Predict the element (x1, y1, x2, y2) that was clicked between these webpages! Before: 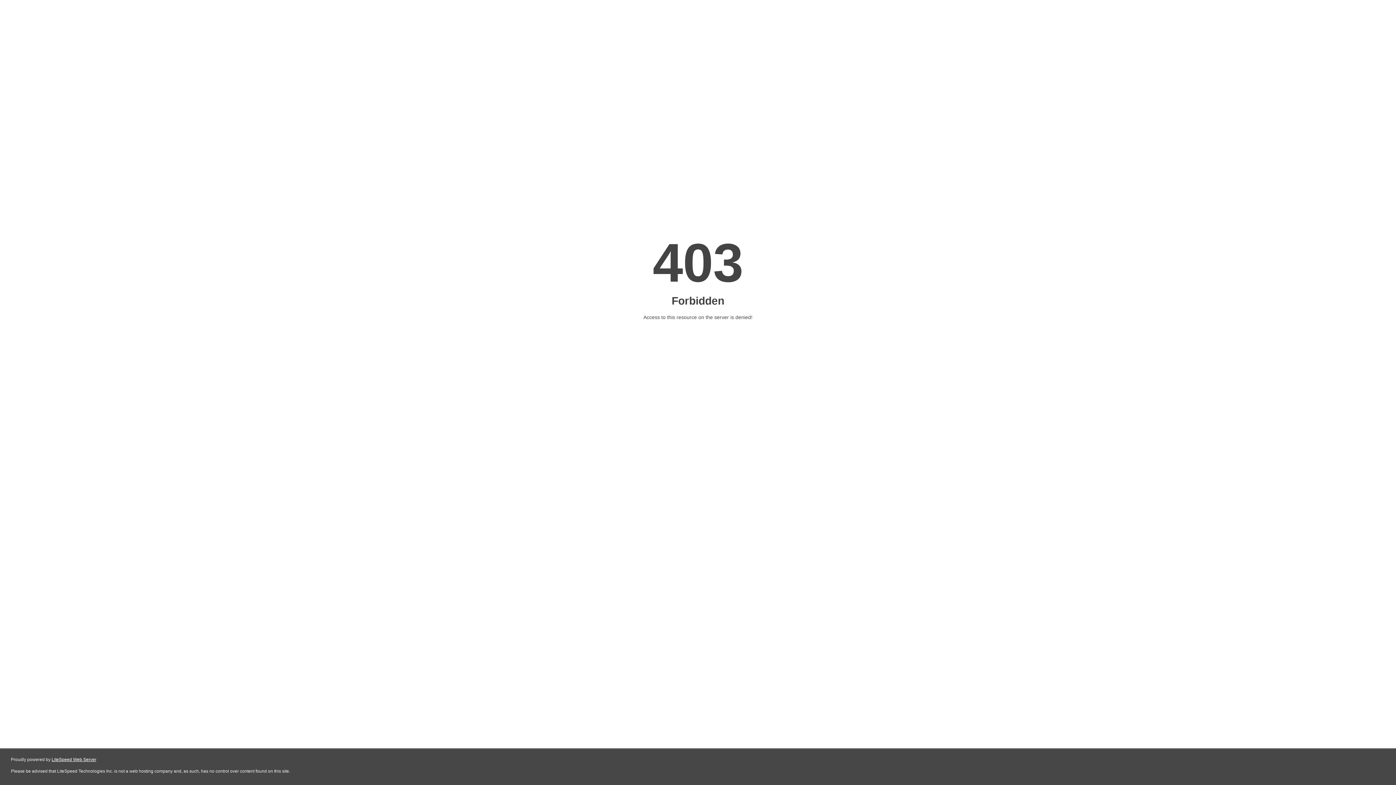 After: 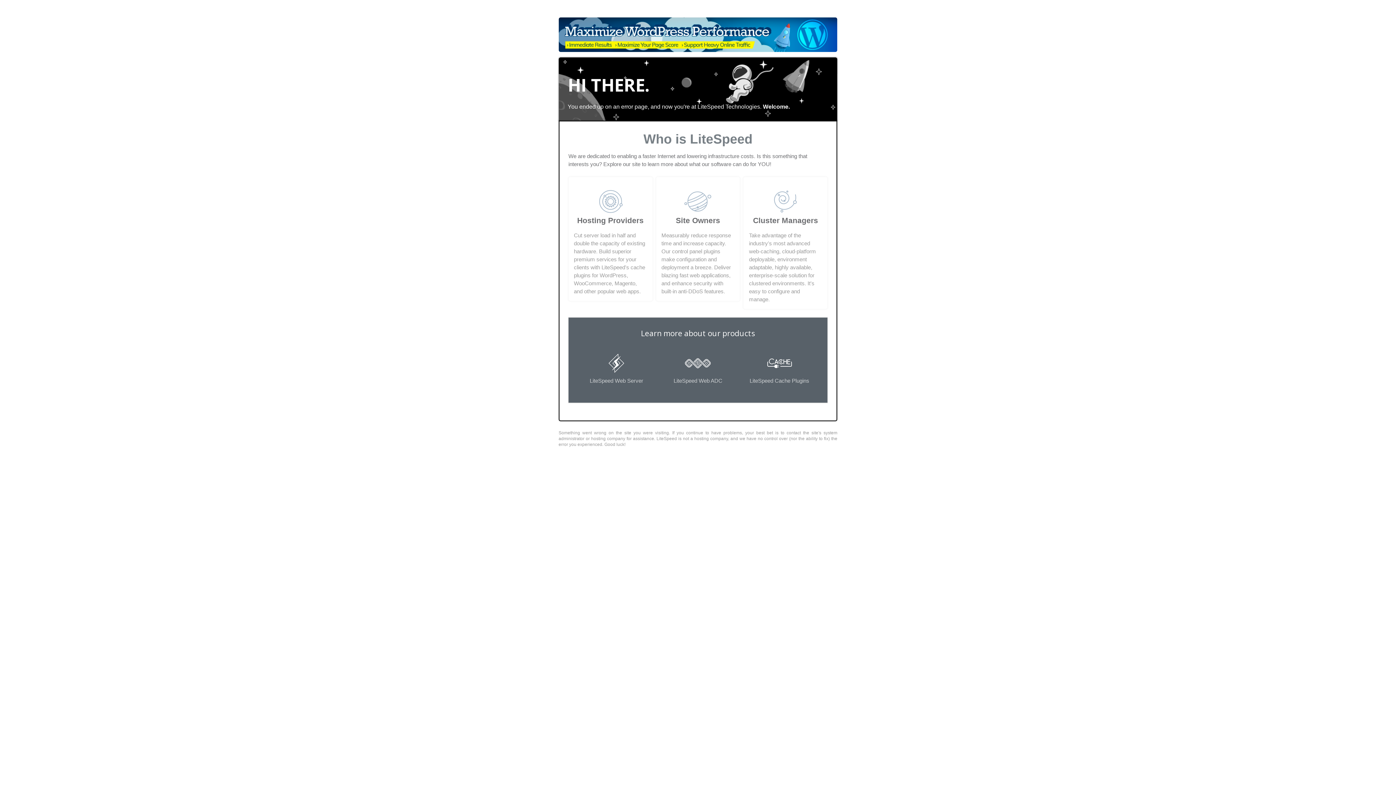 Action: bbox: (51, 757, 96, 762) label: LiteSpeed Web Server